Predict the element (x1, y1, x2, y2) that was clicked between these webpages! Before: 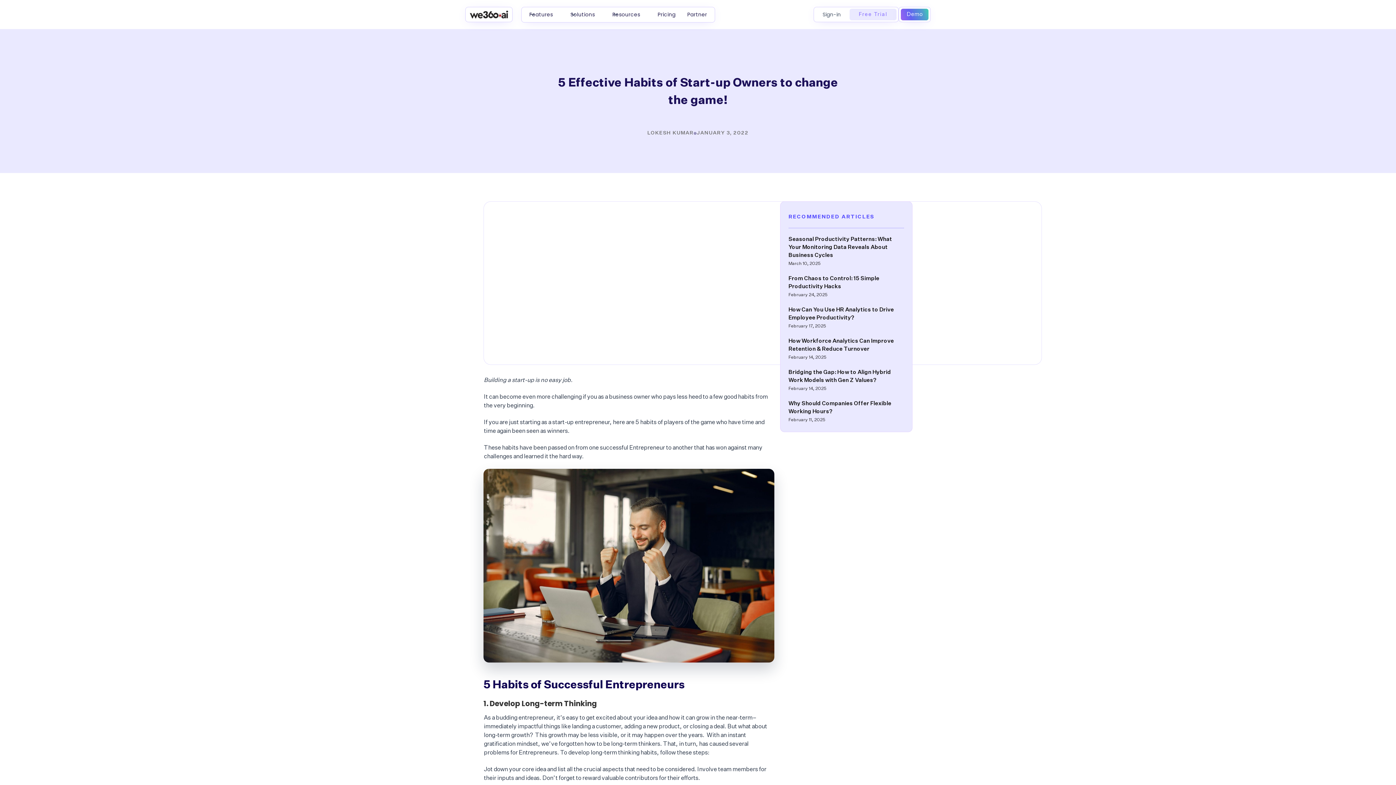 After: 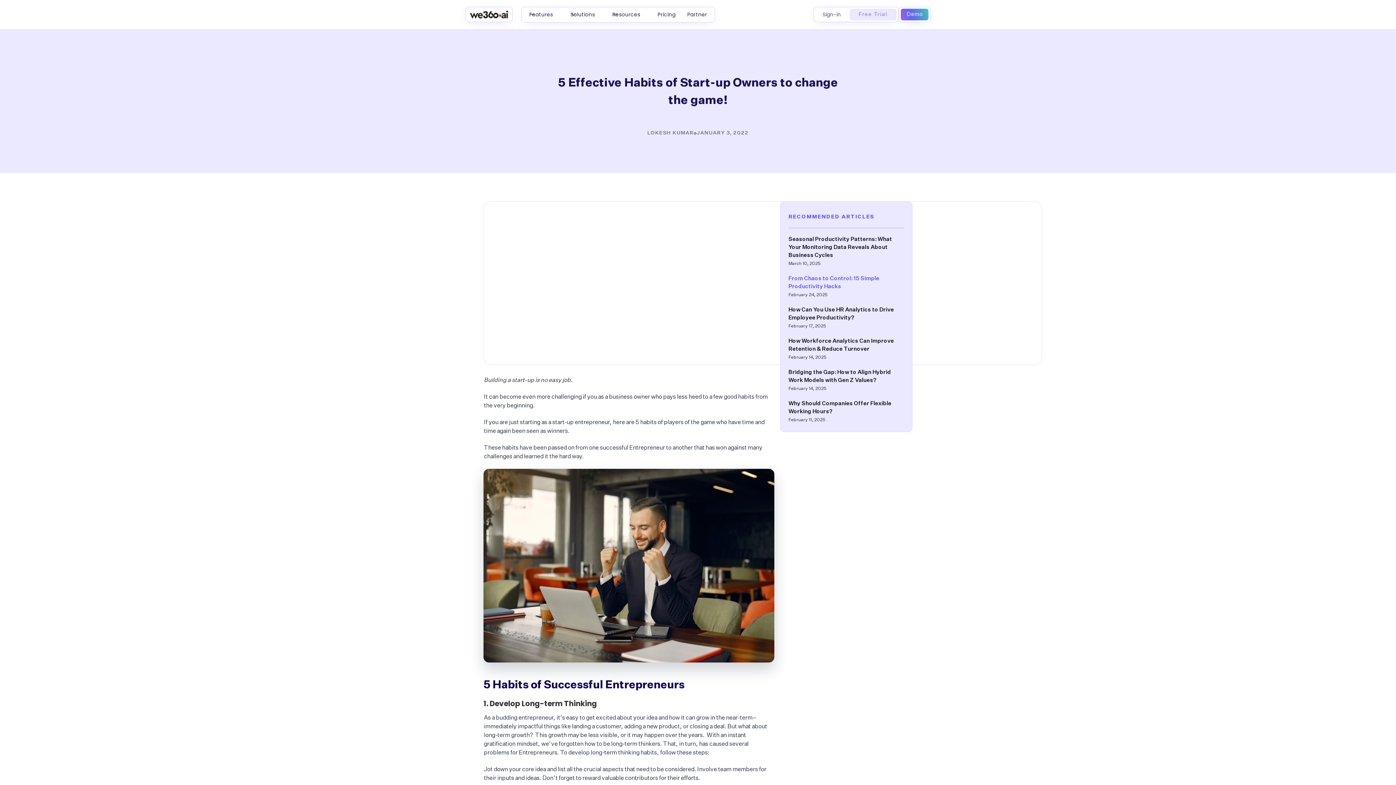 Action: label: From Chaos to Control: 15 Simple Productivity Hacks
February 24, 2025 bbox: (788, 274, 904, 298)